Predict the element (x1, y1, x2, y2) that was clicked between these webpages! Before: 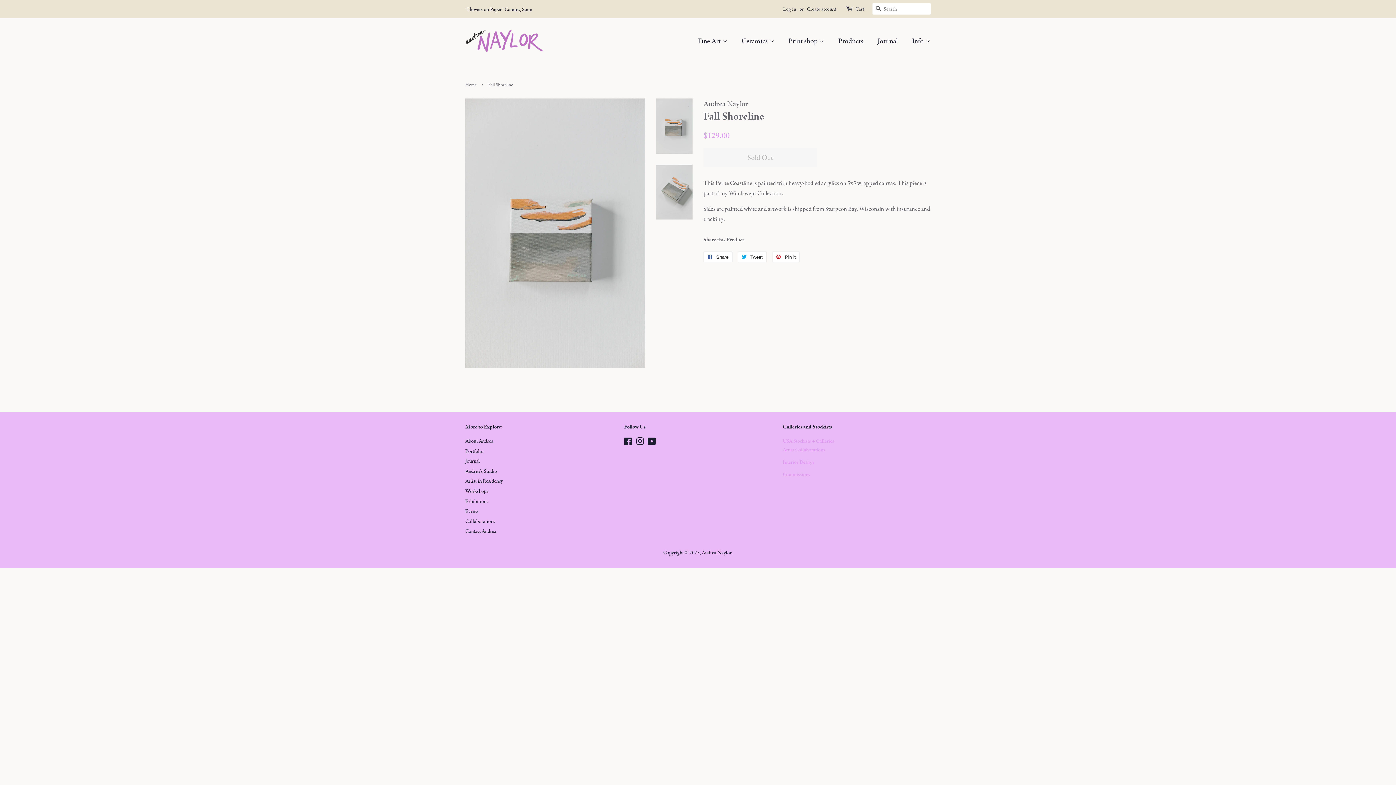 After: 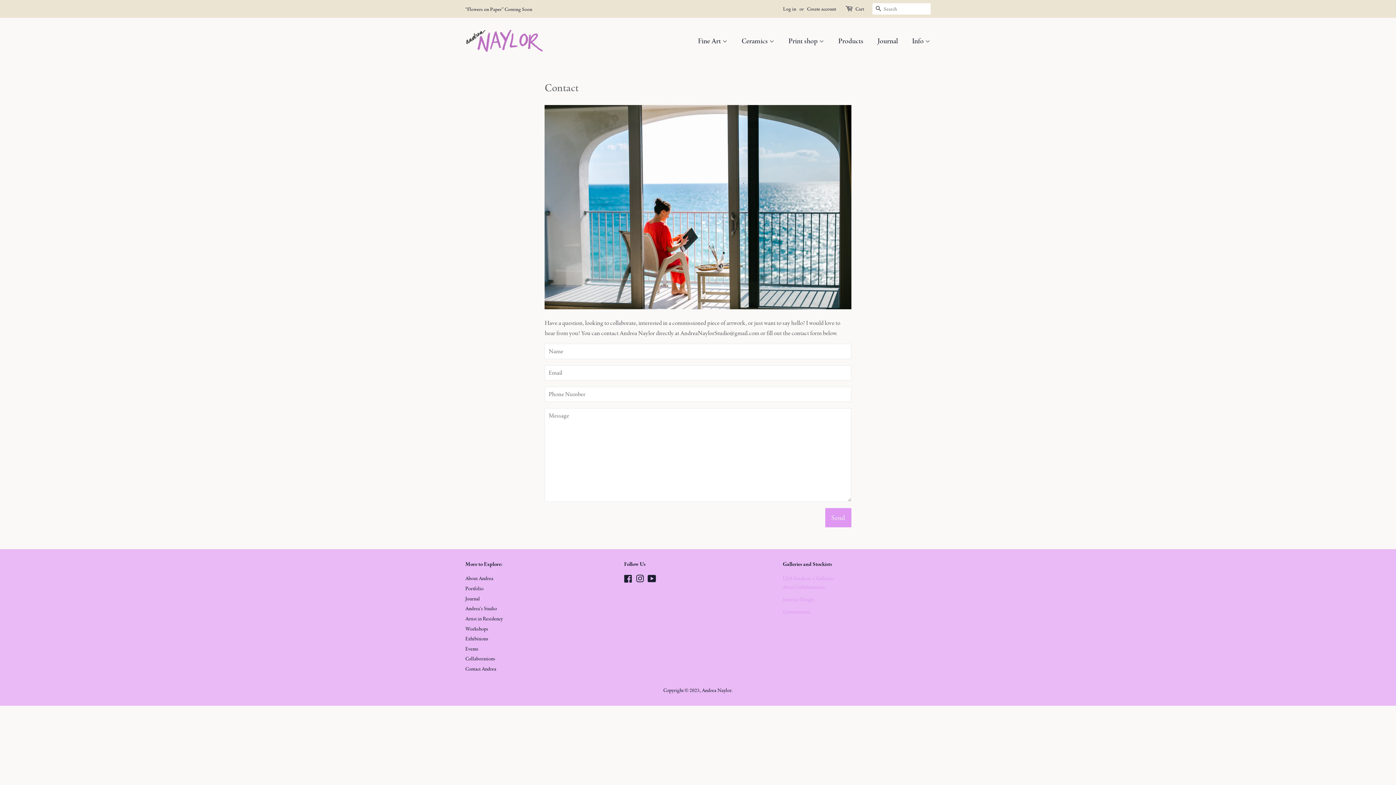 Action: bbox: (783, 446, 825, 453) label: Artist Collaborations